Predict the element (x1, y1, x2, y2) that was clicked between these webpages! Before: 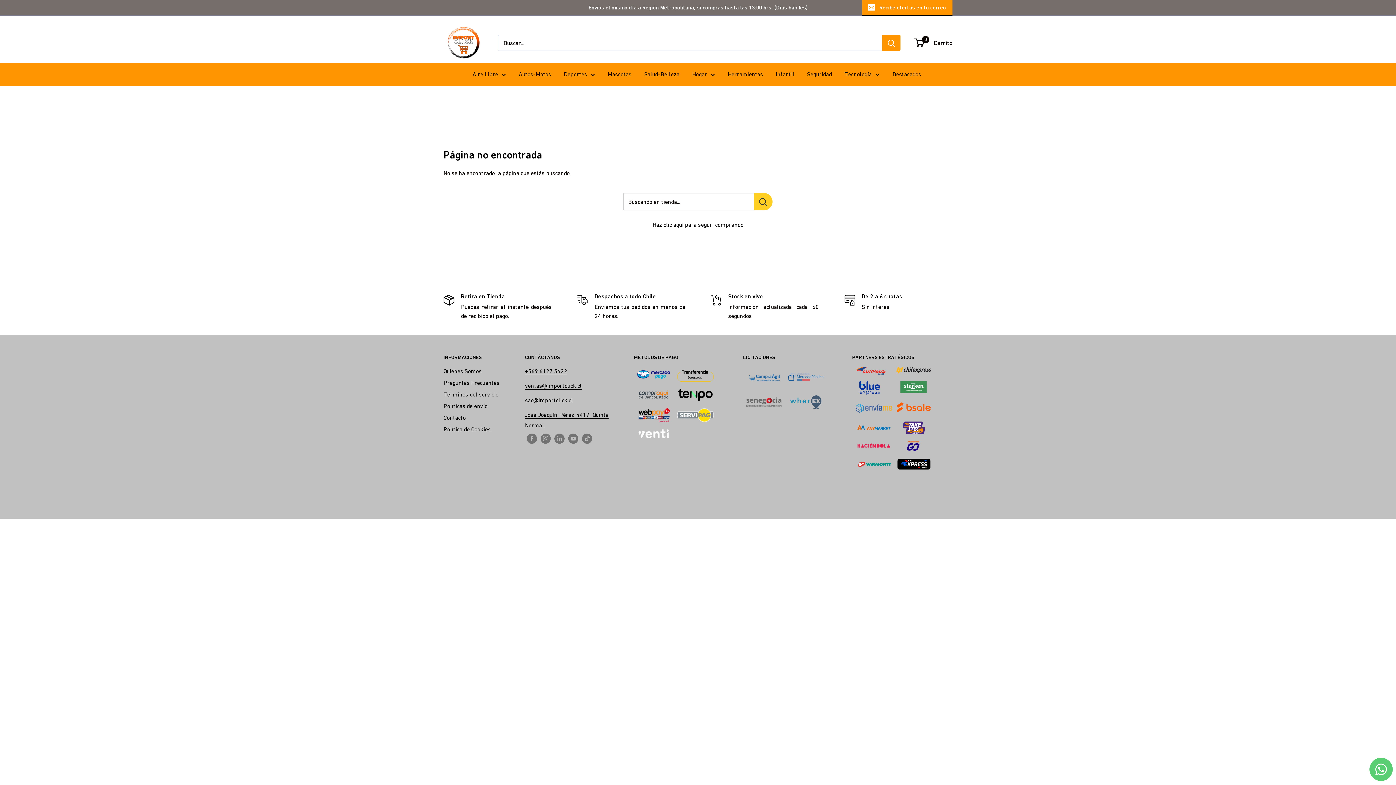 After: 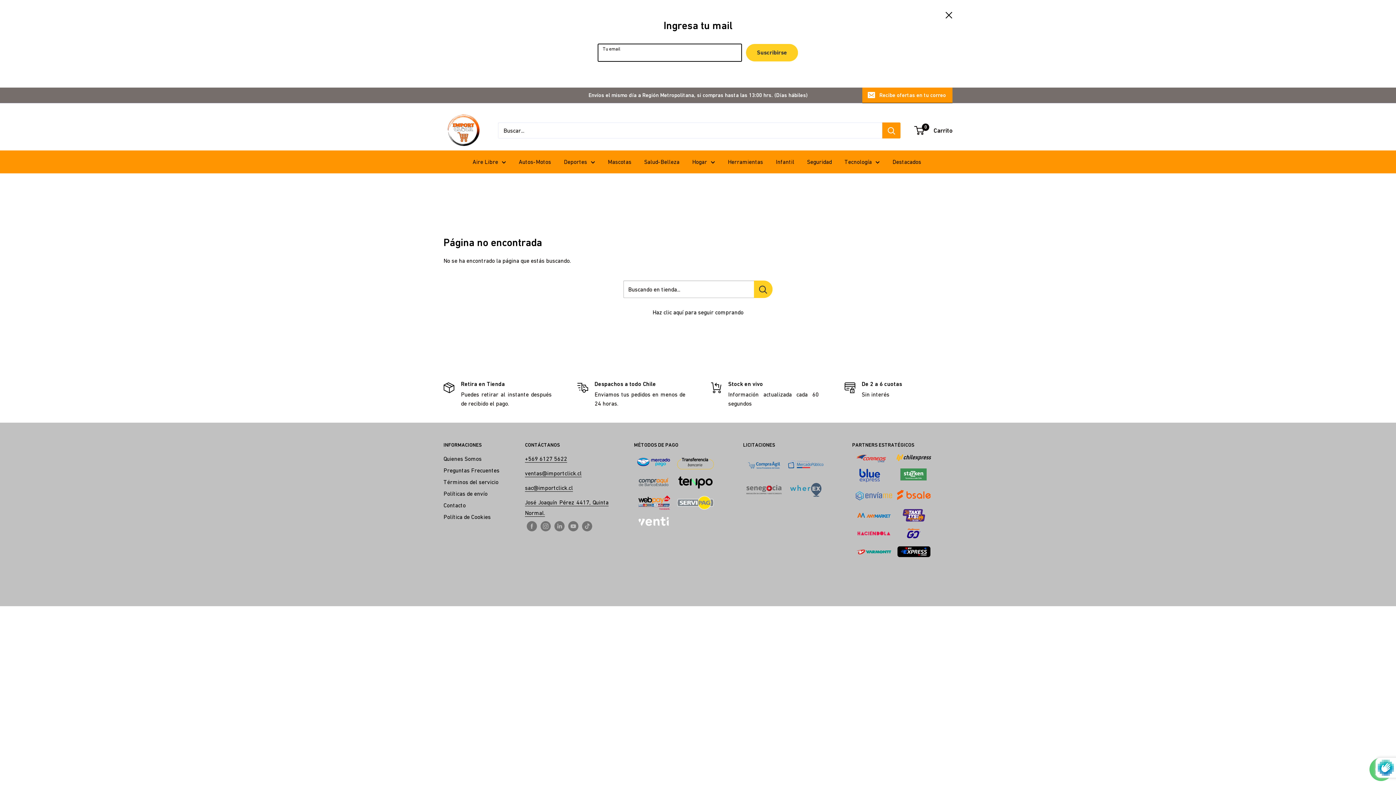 Action: bbox: (862, 0, 952, 15) label: Recibe ofertas en tu correo